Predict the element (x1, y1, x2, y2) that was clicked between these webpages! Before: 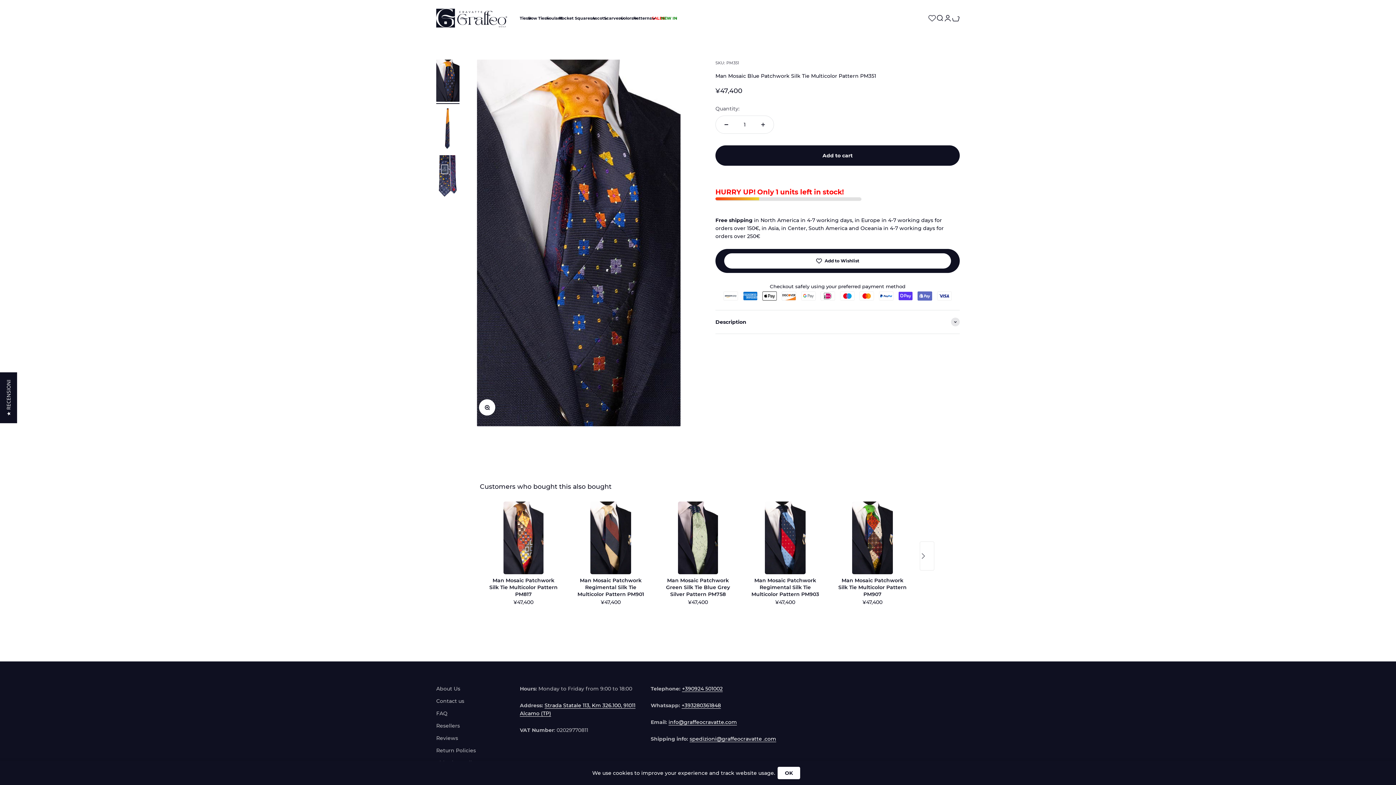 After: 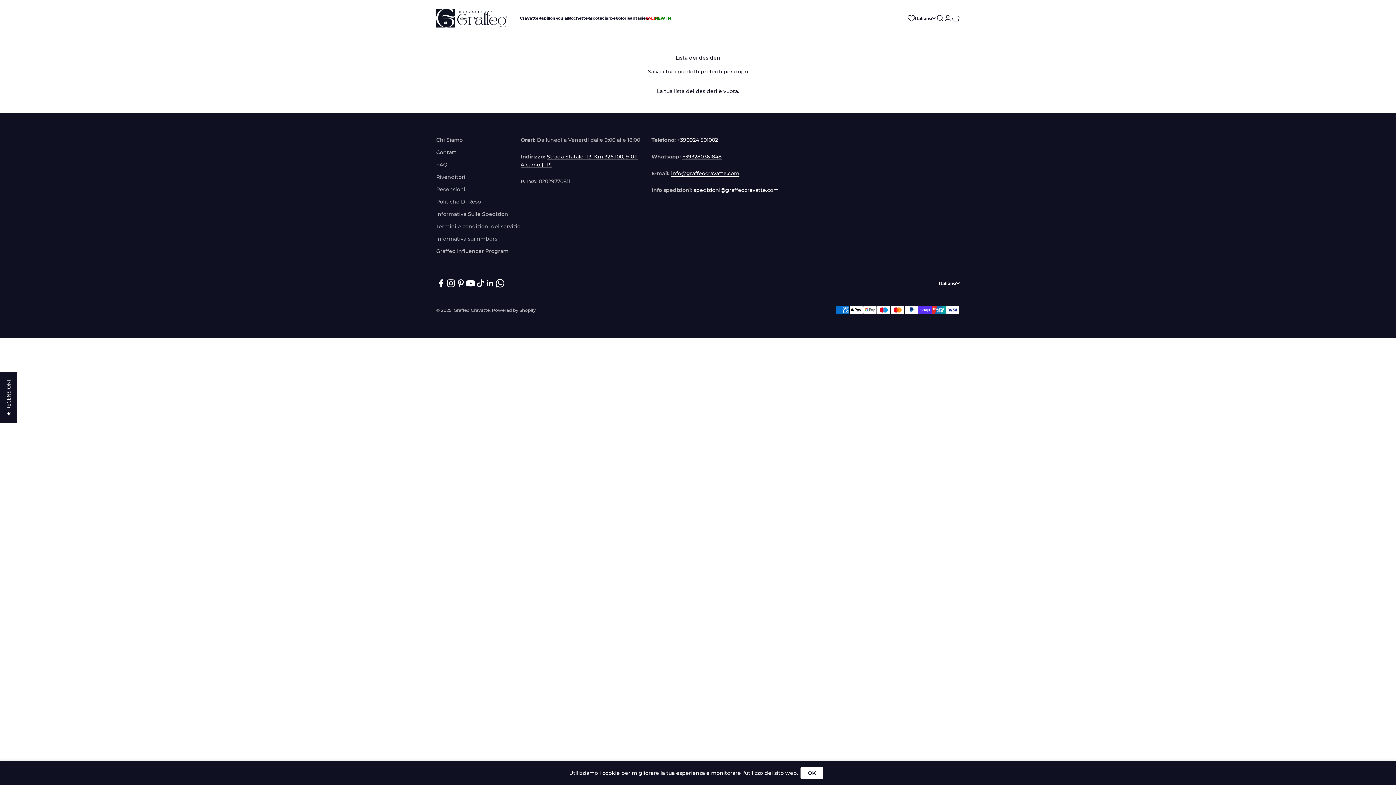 Action: bbox: (928, 14, 936, 21) label: Wishlist page link